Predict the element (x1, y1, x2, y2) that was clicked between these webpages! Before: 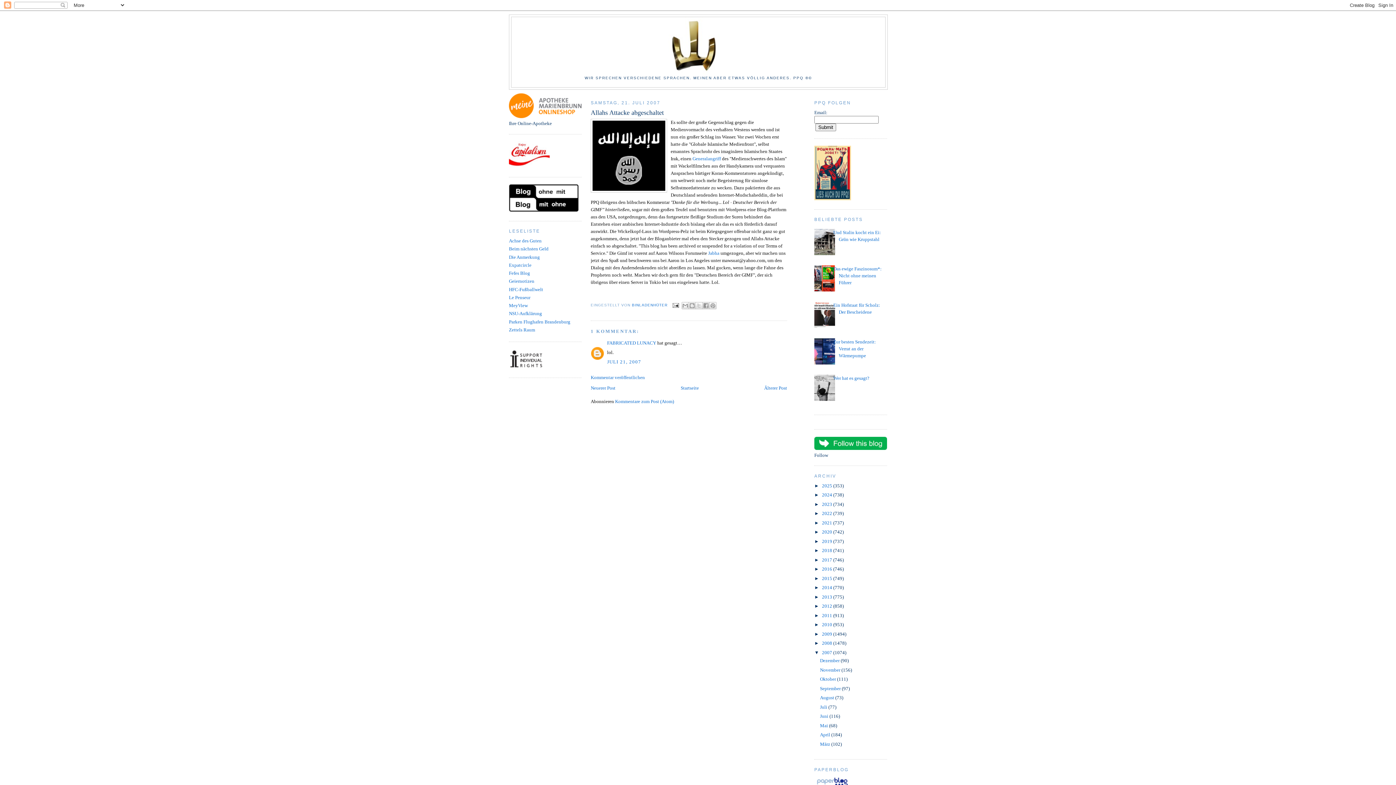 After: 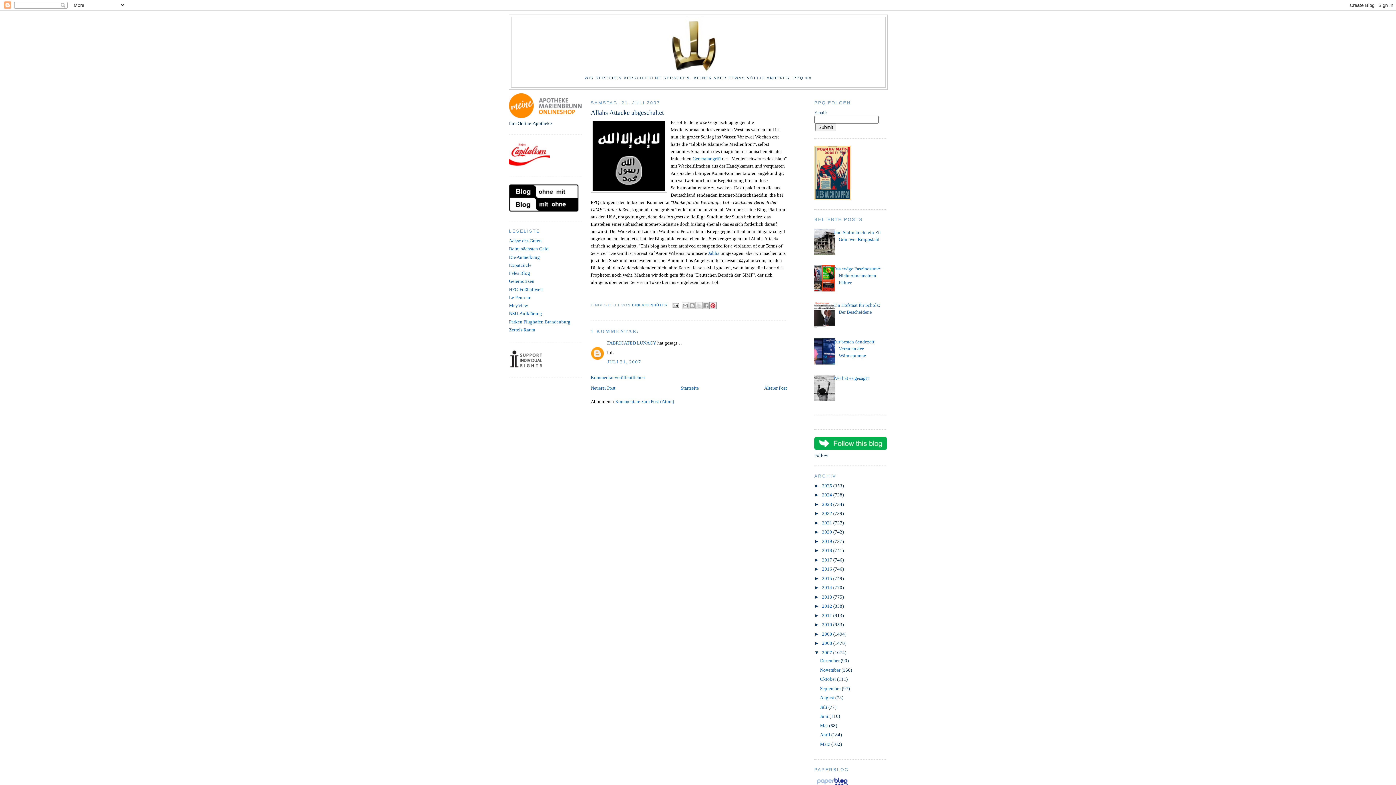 Action: bbox: (709, 302, 716, 309) label: AUF PINTEREST TEILEN